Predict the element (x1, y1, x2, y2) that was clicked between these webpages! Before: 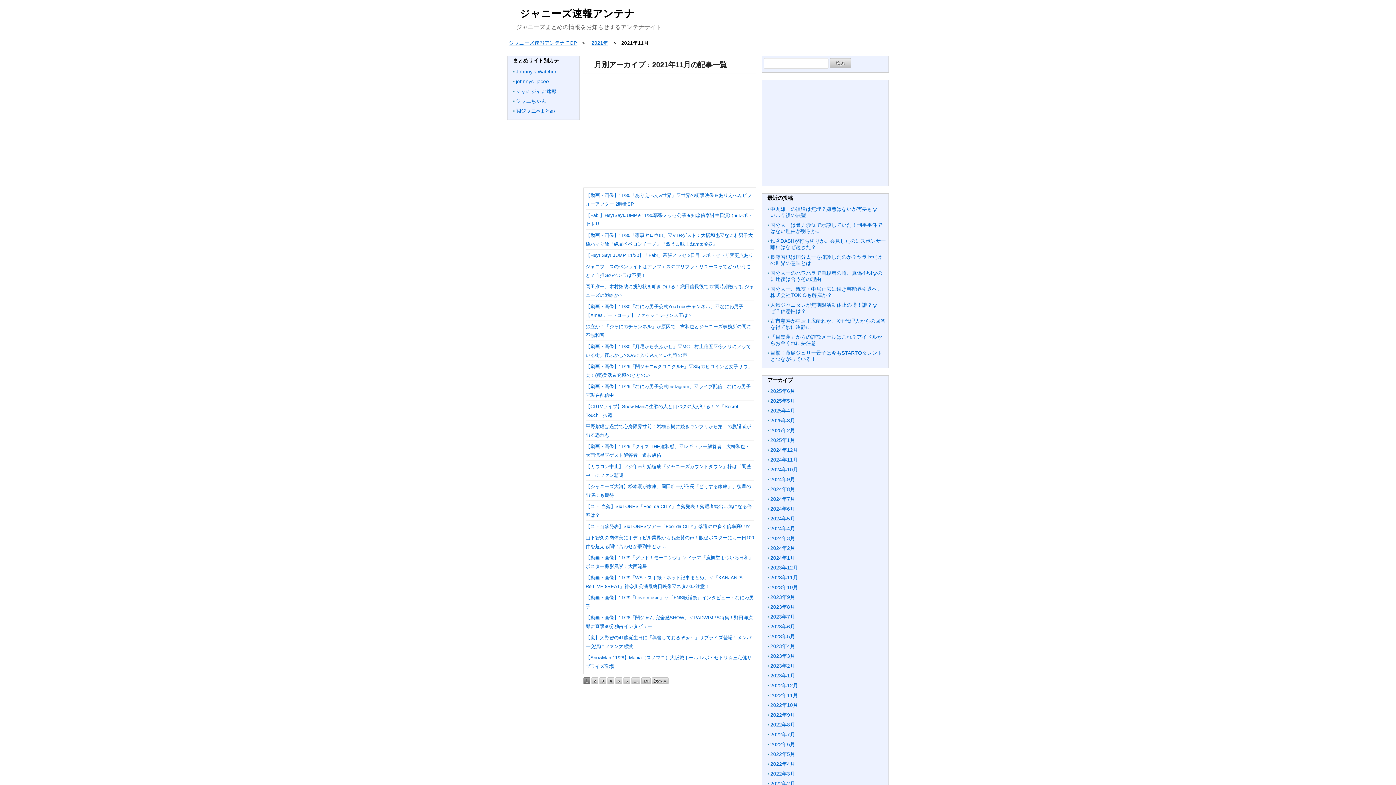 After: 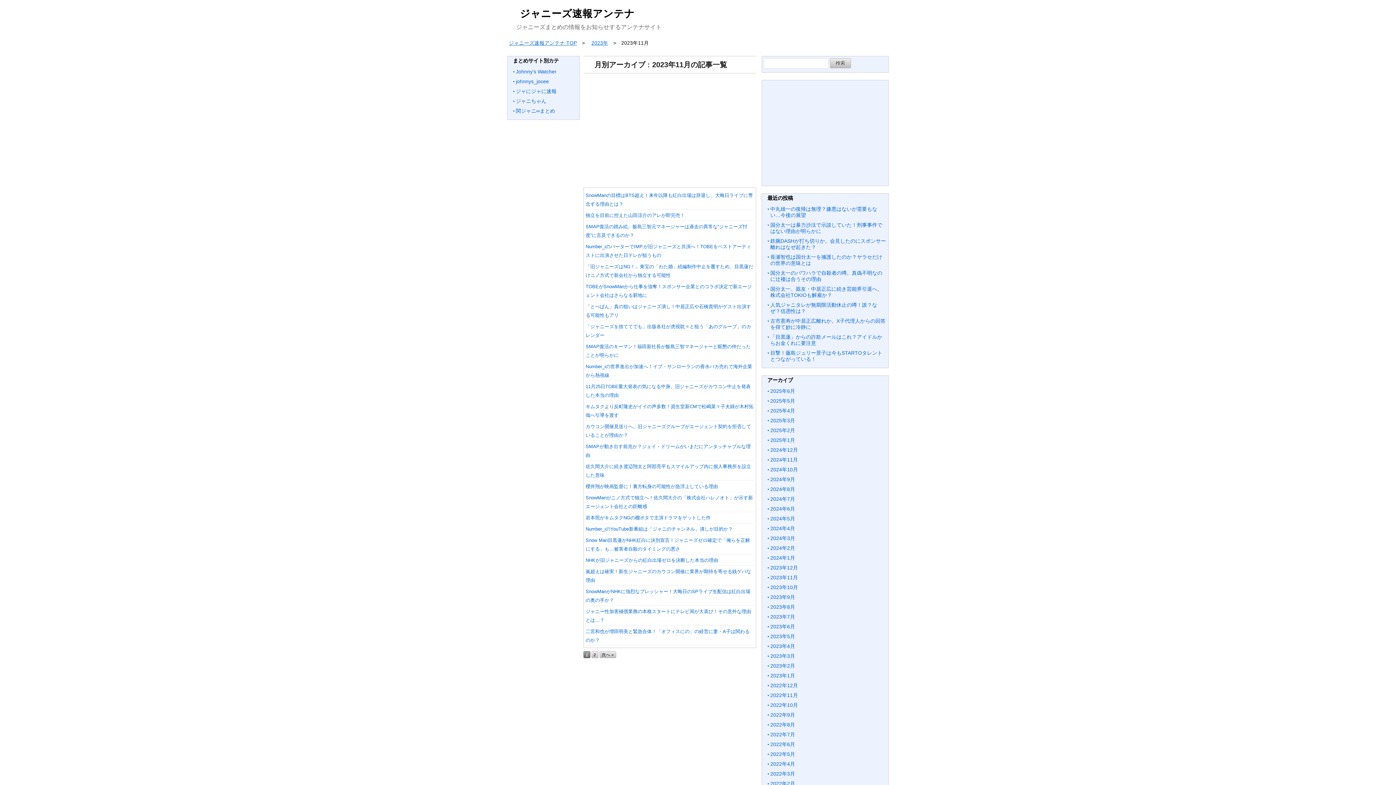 Action: bbox: (770, 574, 798, 580) label: 2023年11月